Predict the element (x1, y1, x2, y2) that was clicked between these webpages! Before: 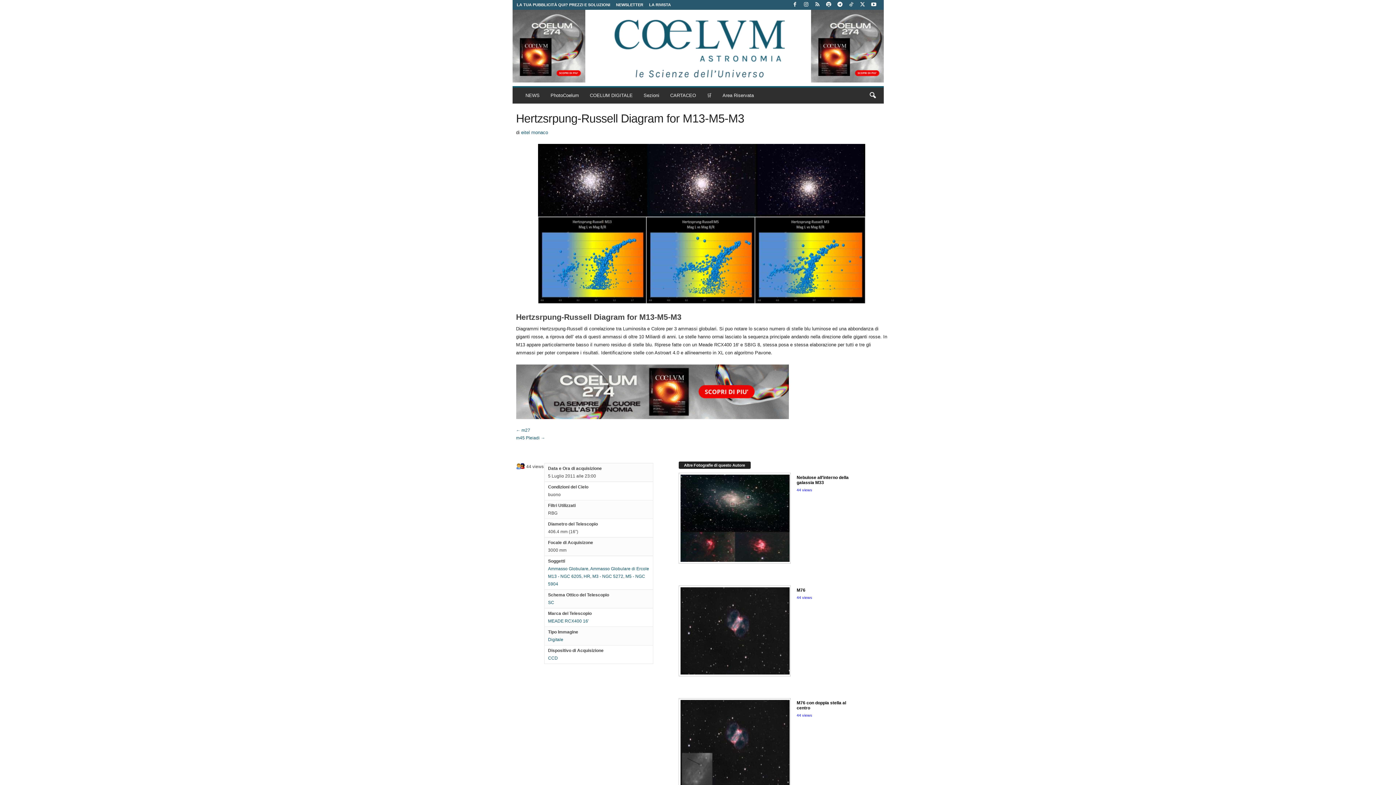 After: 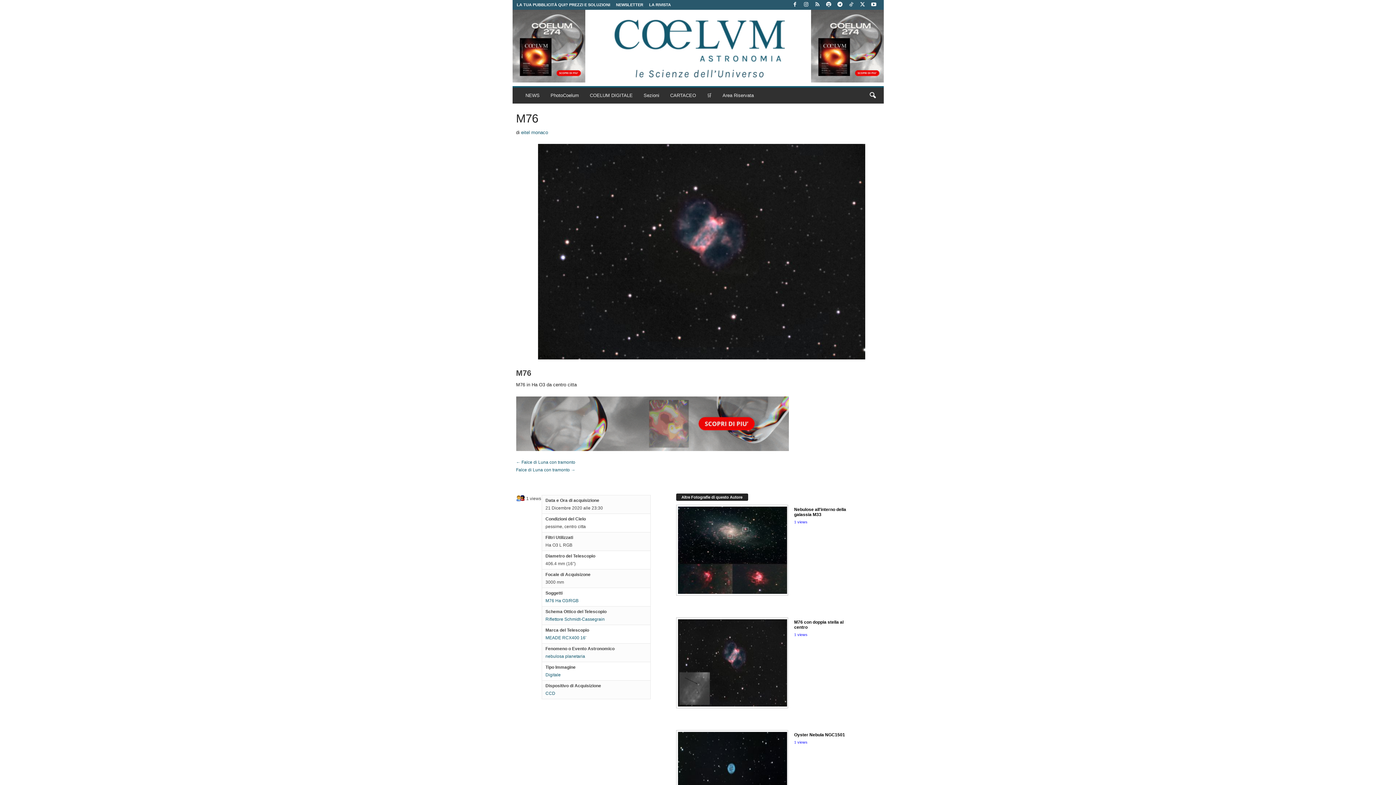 Action: bbox: (679, 587, 790, 674)